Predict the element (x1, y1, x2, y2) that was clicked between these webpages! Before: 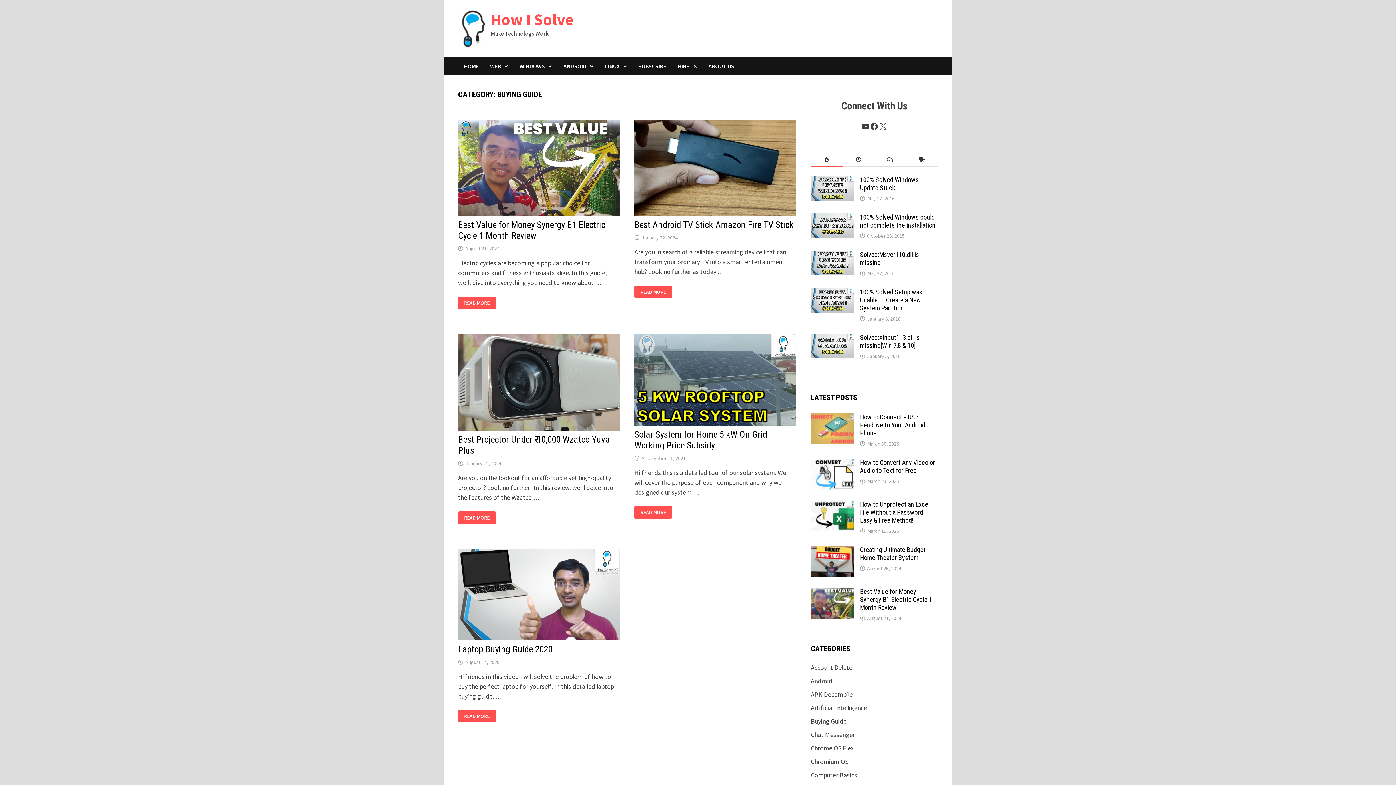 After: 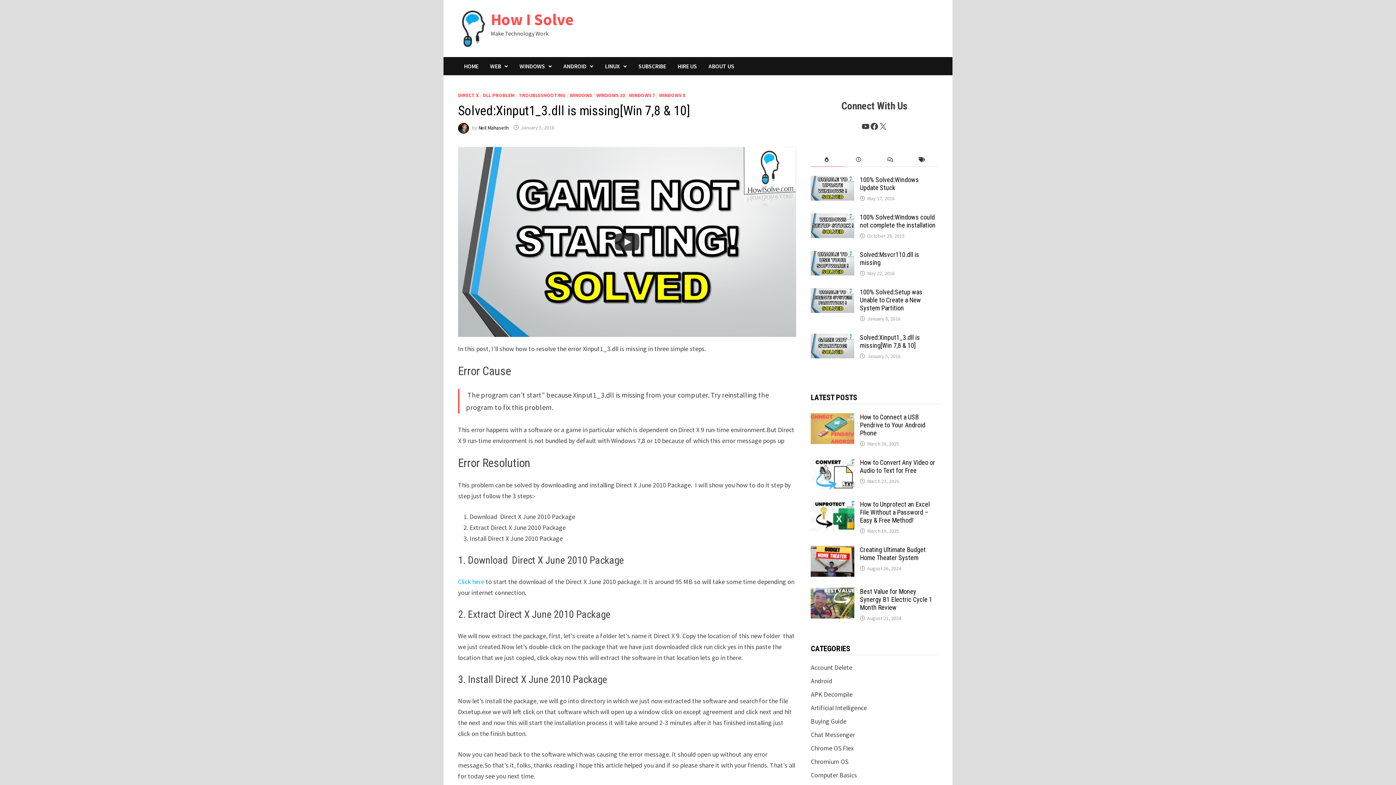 Action: bbox: (867, 353, 900, 359) label: January 5, 2016